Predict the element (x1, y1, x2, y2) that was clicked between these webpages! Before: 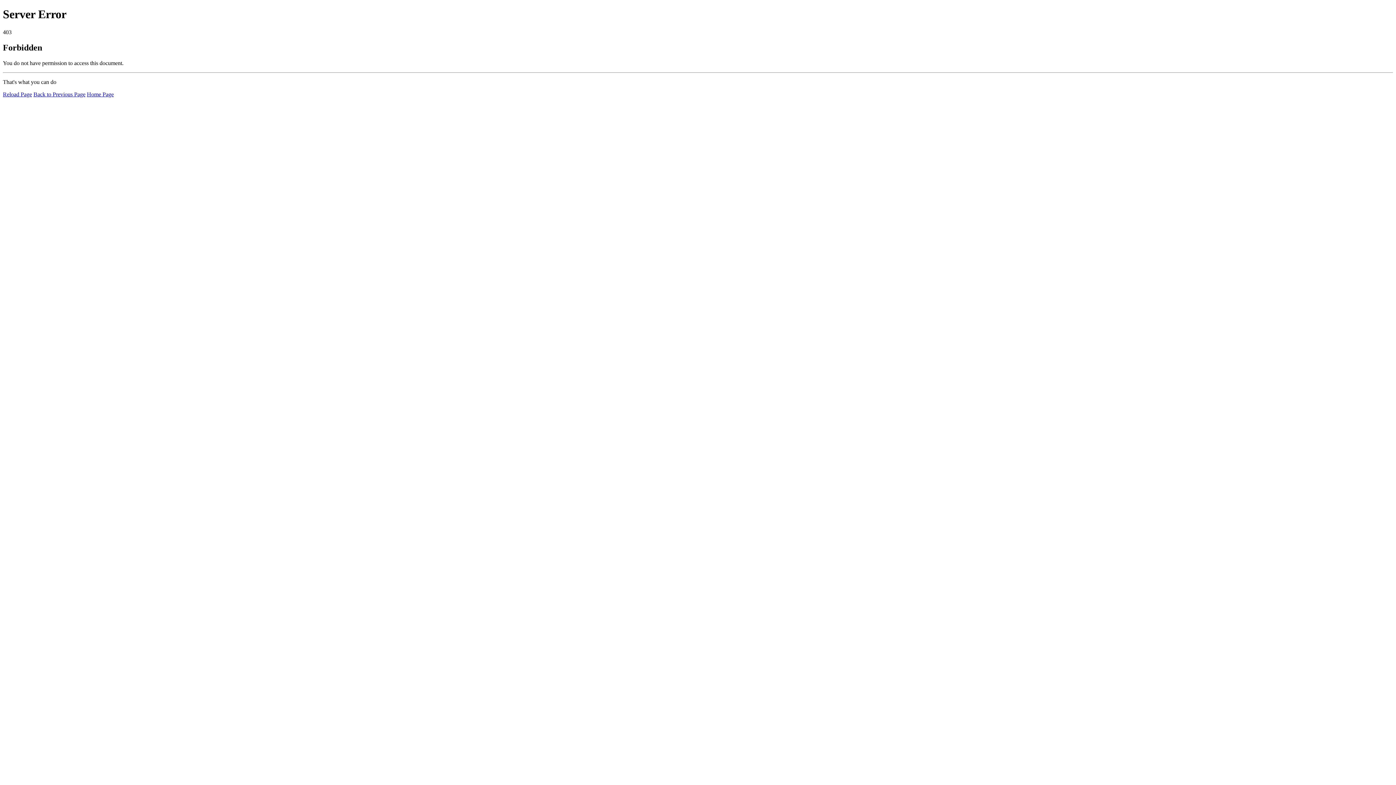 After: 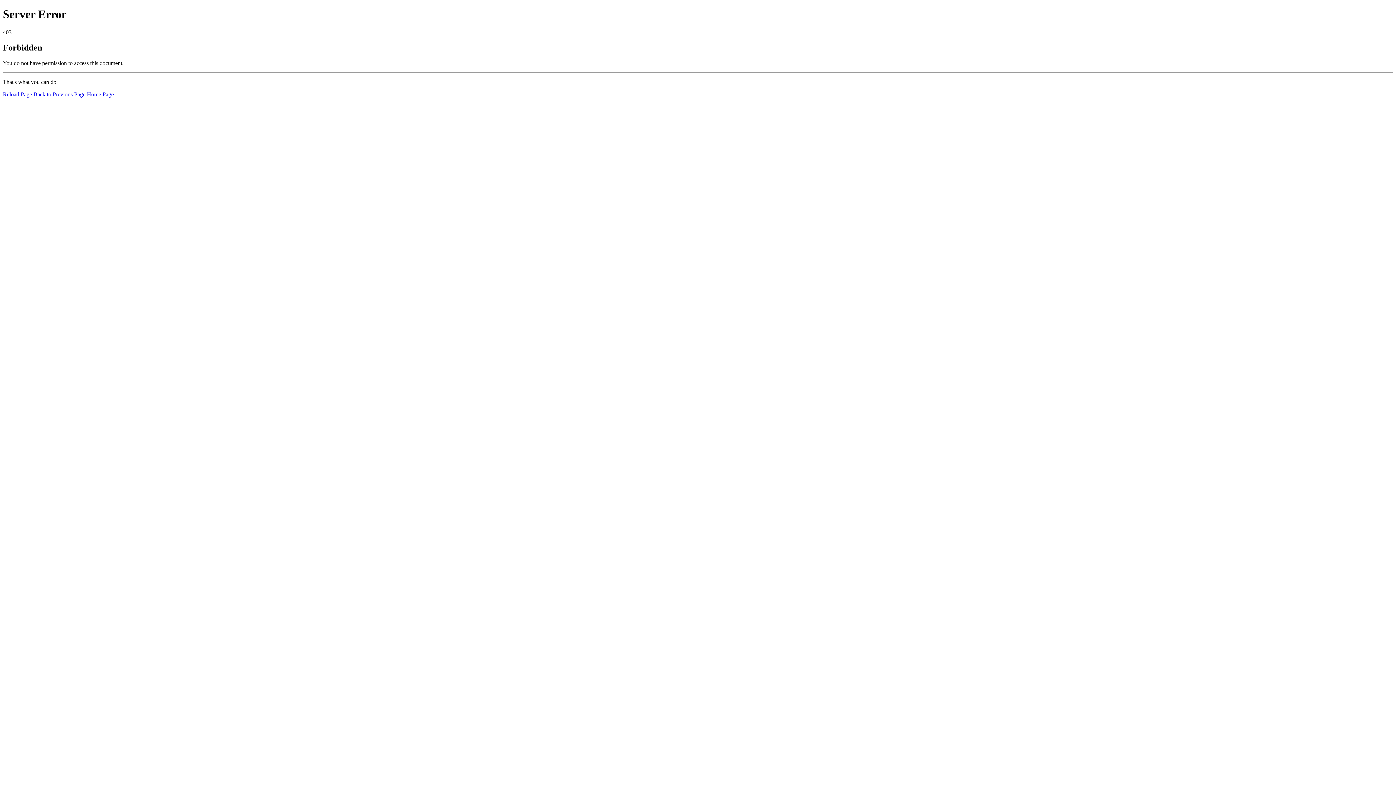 Action: bbox: (86, 91, 113, 97) label: Home Page